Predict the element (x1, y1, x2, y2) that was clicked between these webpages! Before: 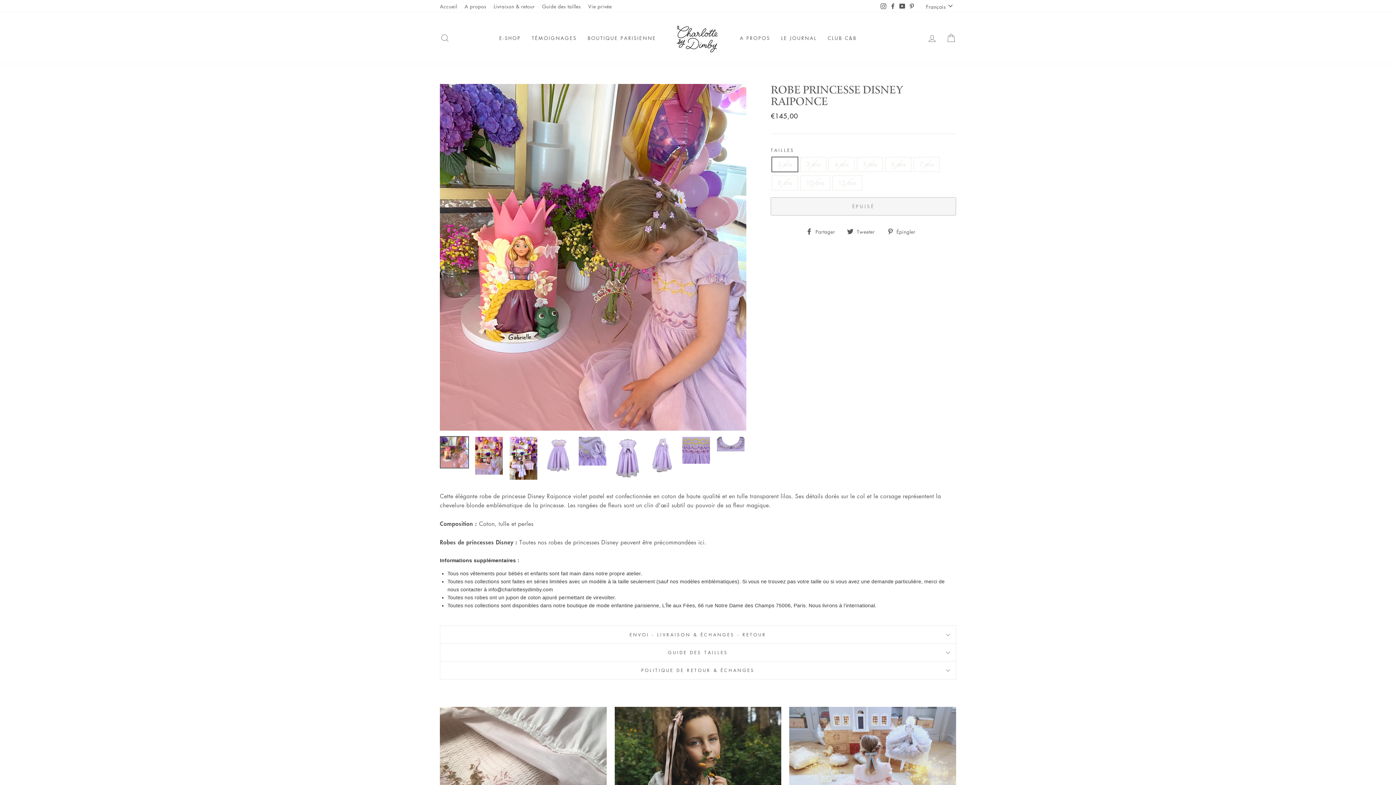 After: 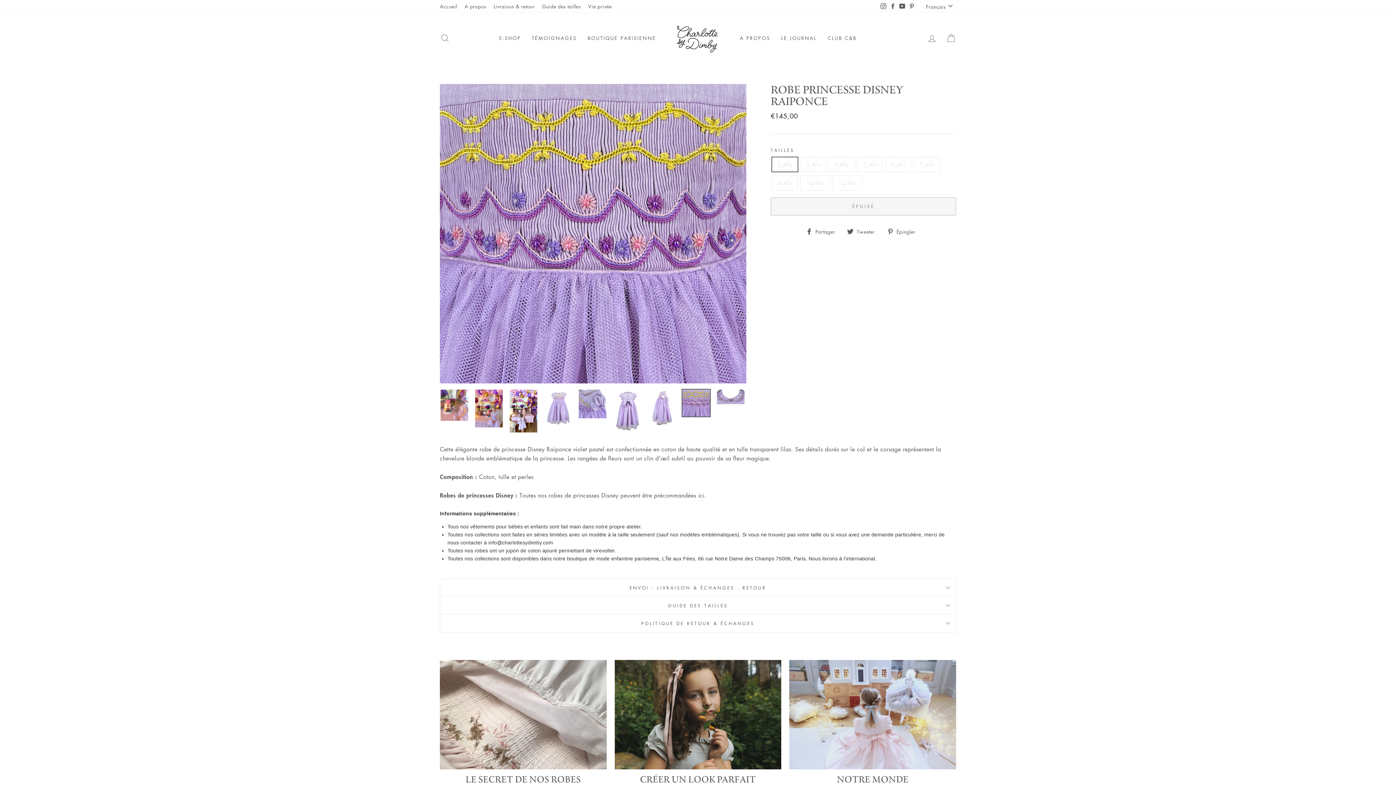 Action: bbox: (682, 436, 710, 463)